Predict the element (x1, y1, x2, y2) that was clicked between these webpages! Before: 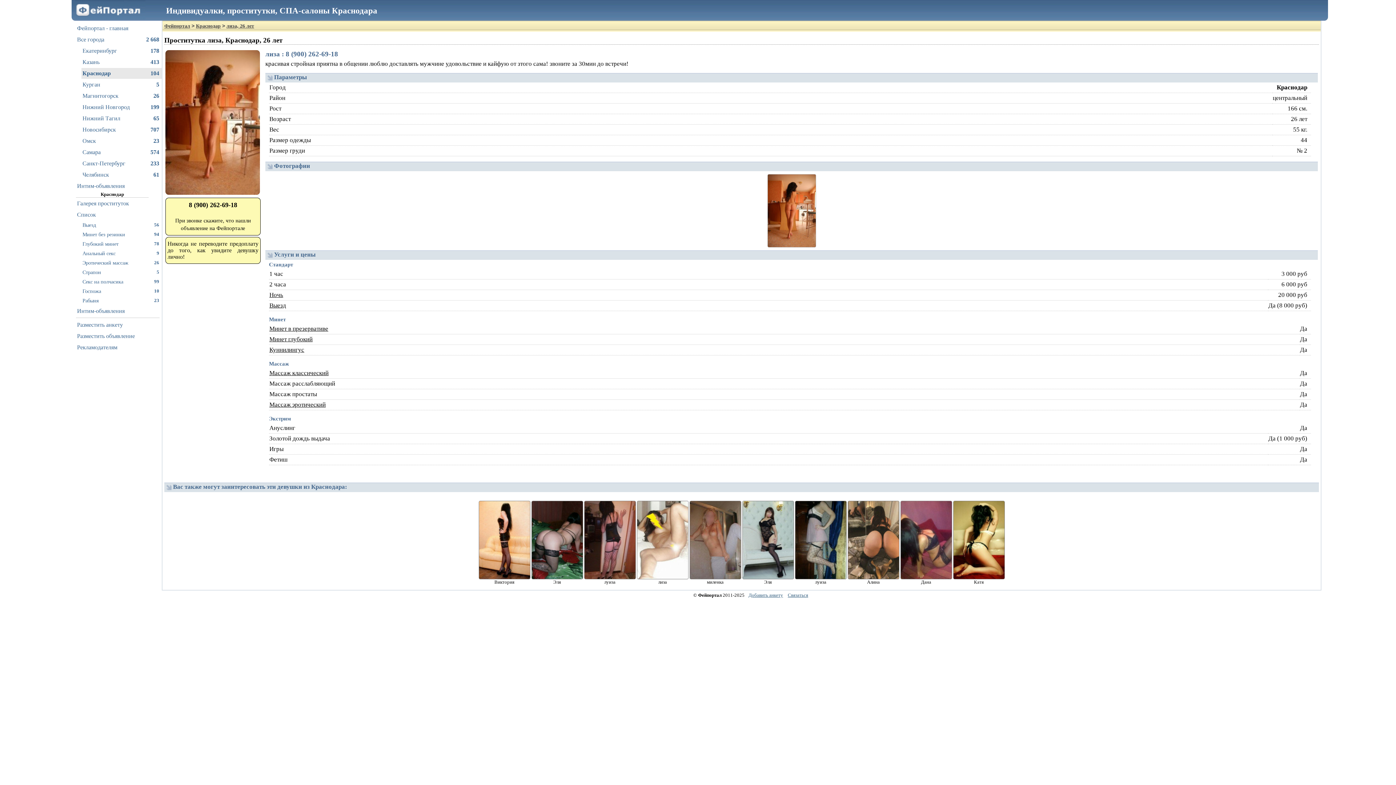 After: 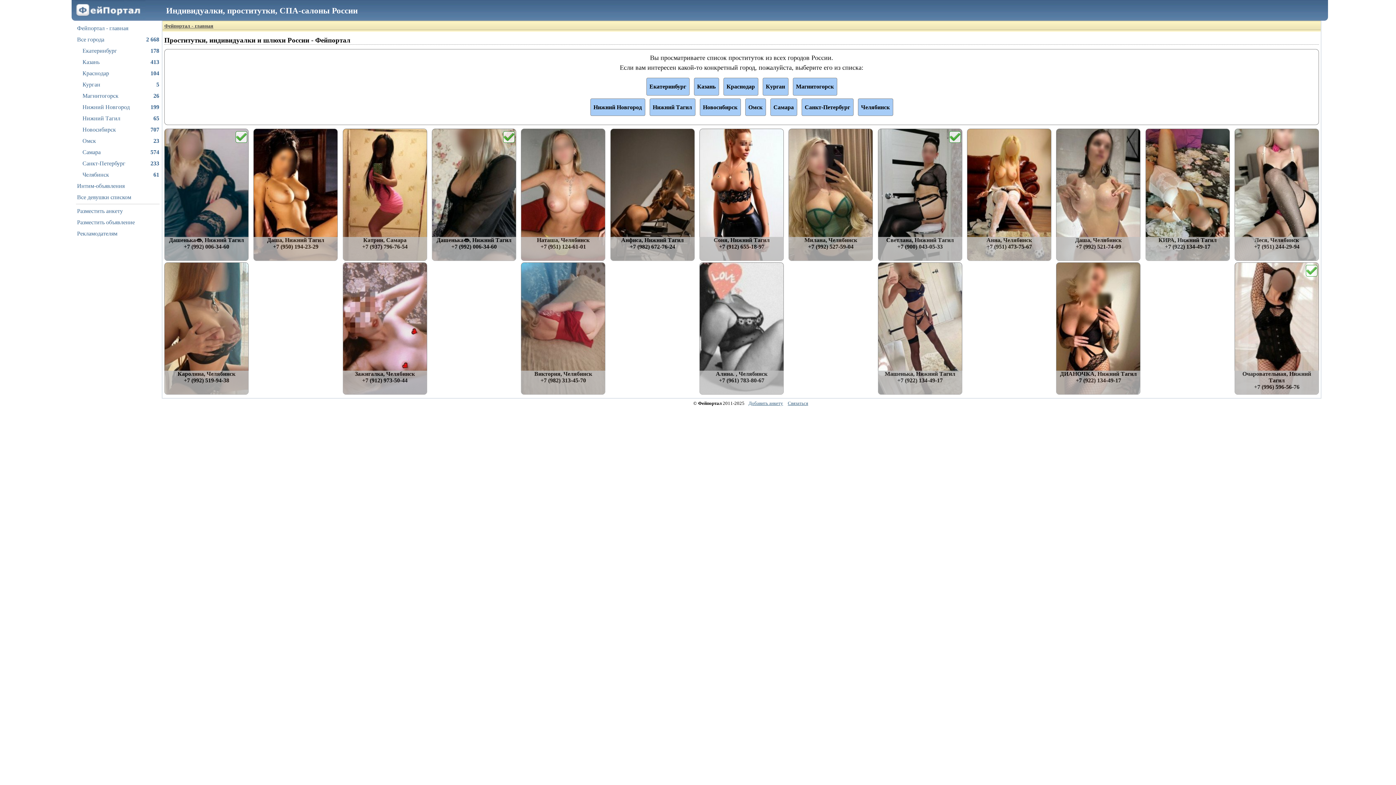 Action: bbox: (164, 23, 190, 28) label: Фейпортал